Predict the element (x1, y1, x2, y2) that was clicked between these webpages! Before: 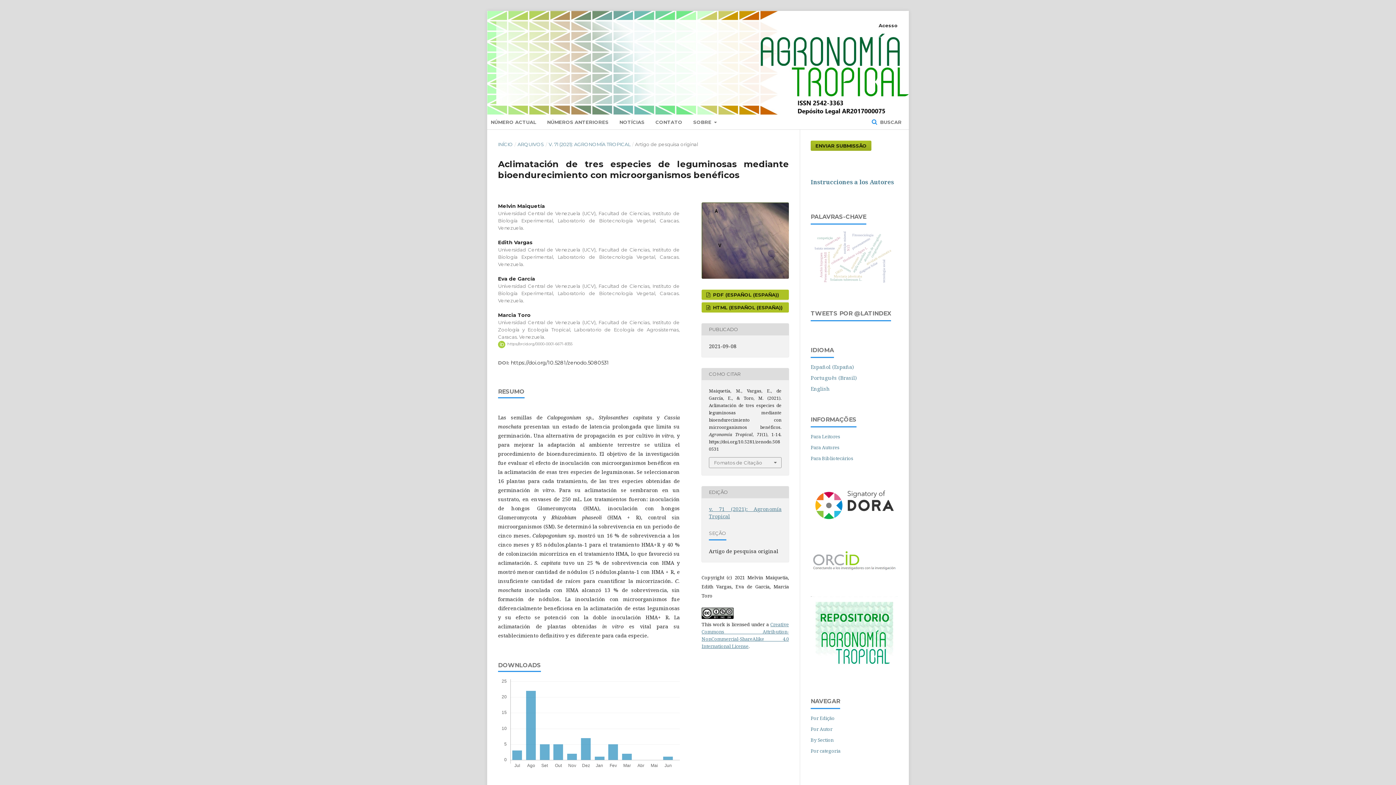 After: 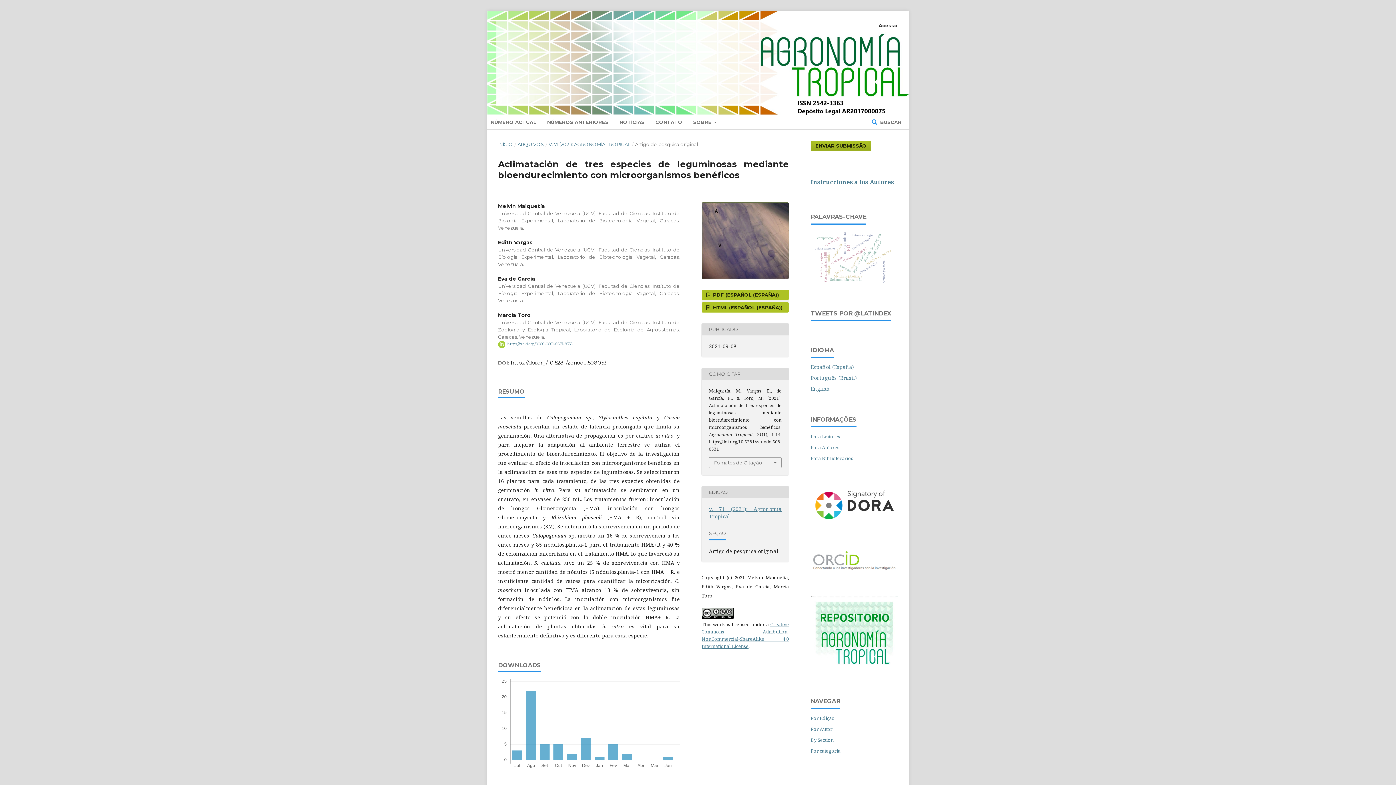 Action: label:  https://orcid.org/0000-0001-6671-8355 bbox: (498, 341, 572, 346)